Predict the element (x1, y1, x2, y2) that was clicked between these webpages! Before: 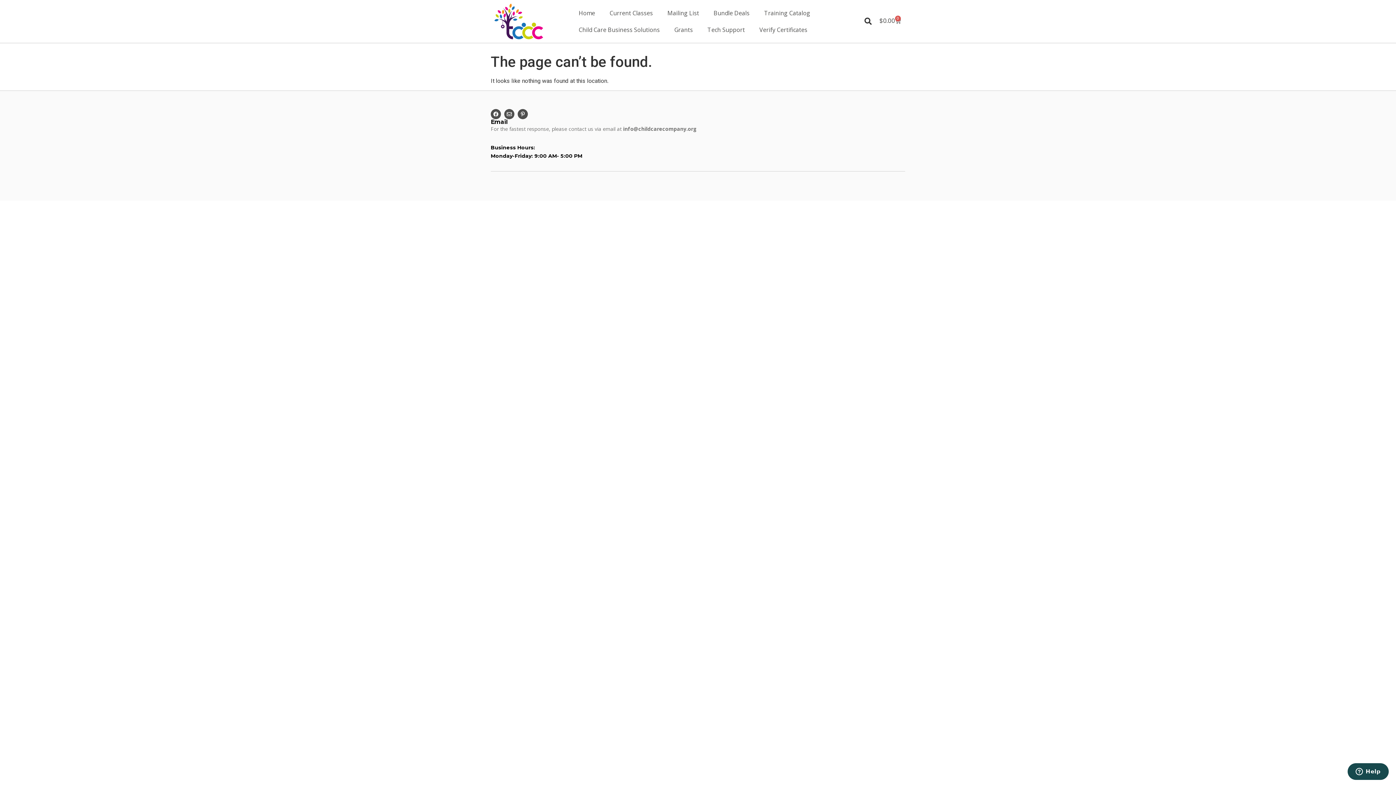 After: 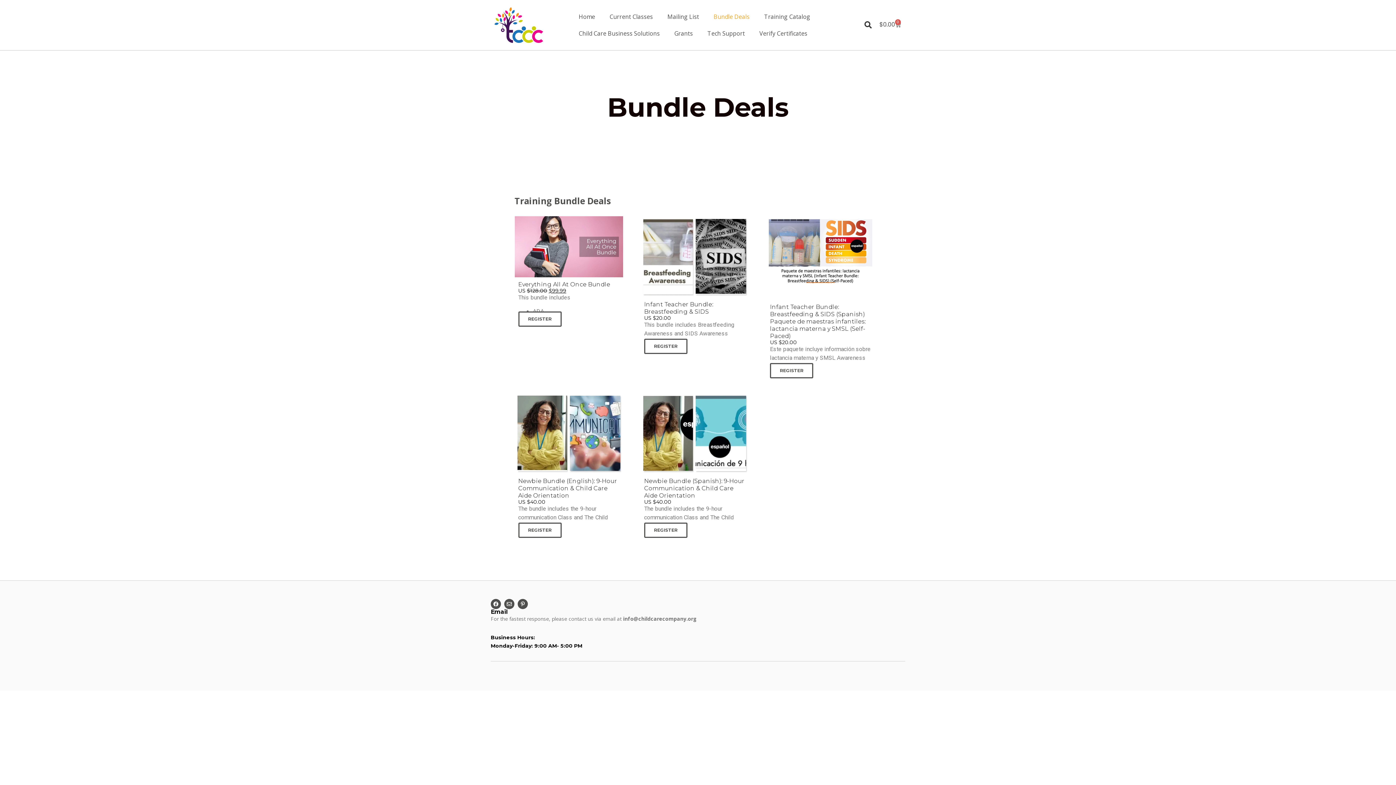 Action: bbox: (706, 4, 757, 21) label: Bundle Deals